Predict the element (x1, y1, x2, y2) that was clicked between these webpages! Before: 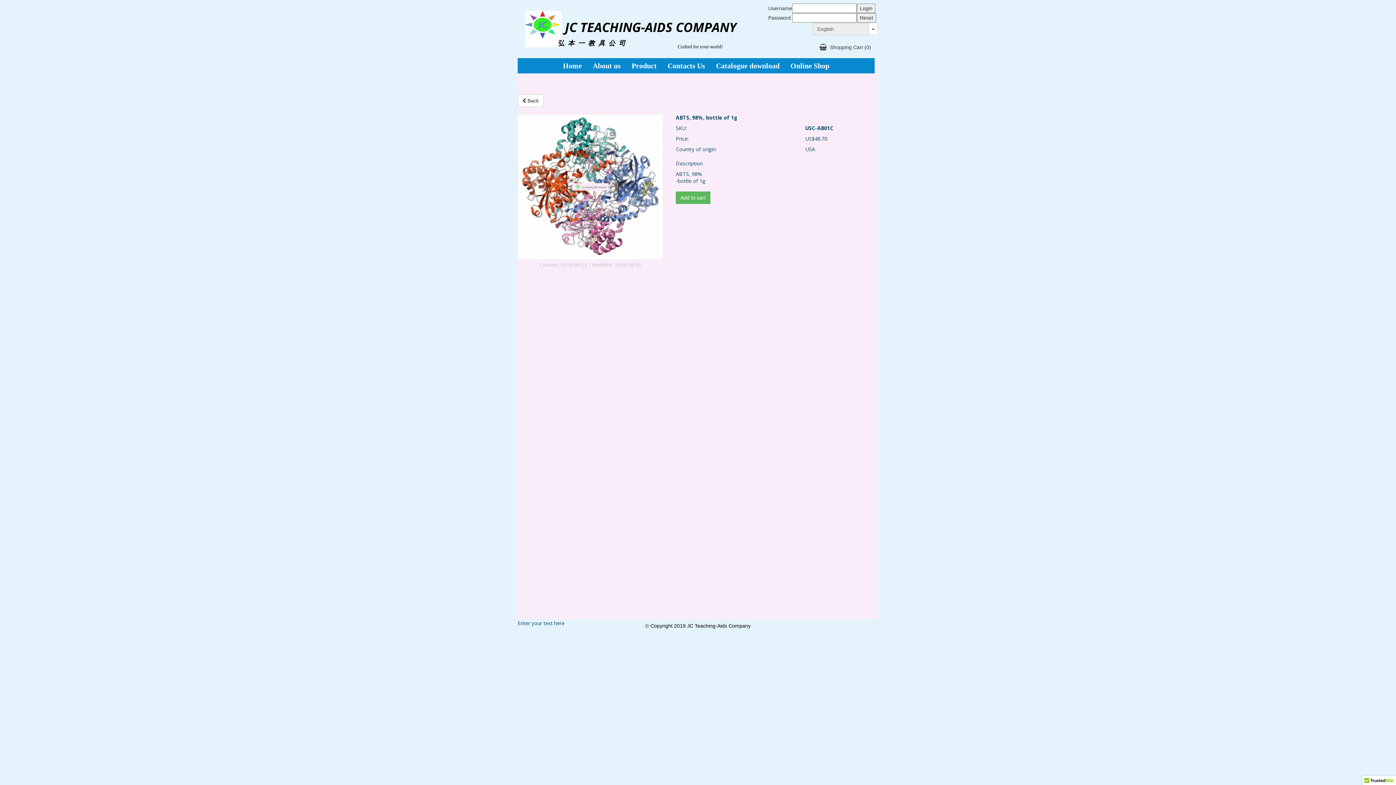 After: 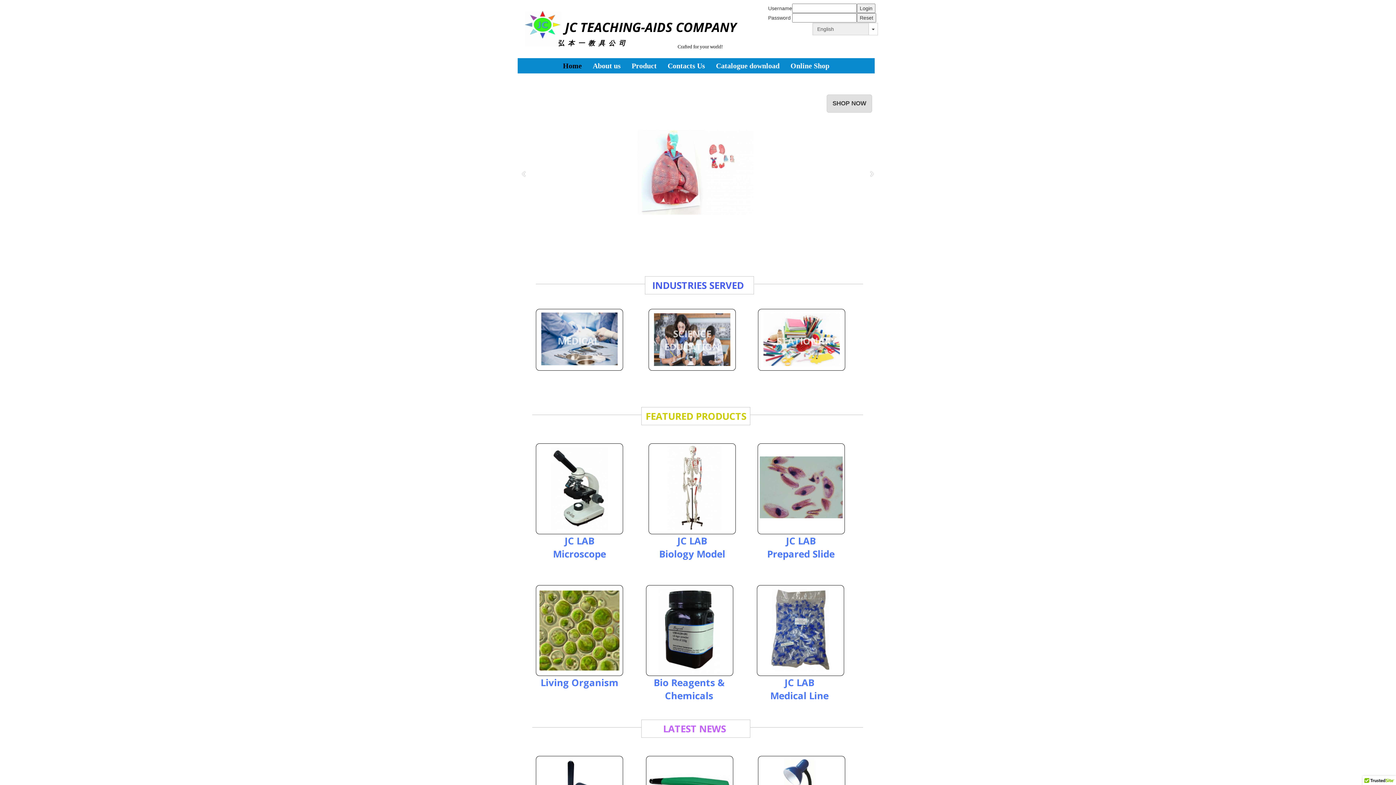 Action: bbox: (525, 10, 565, 47)